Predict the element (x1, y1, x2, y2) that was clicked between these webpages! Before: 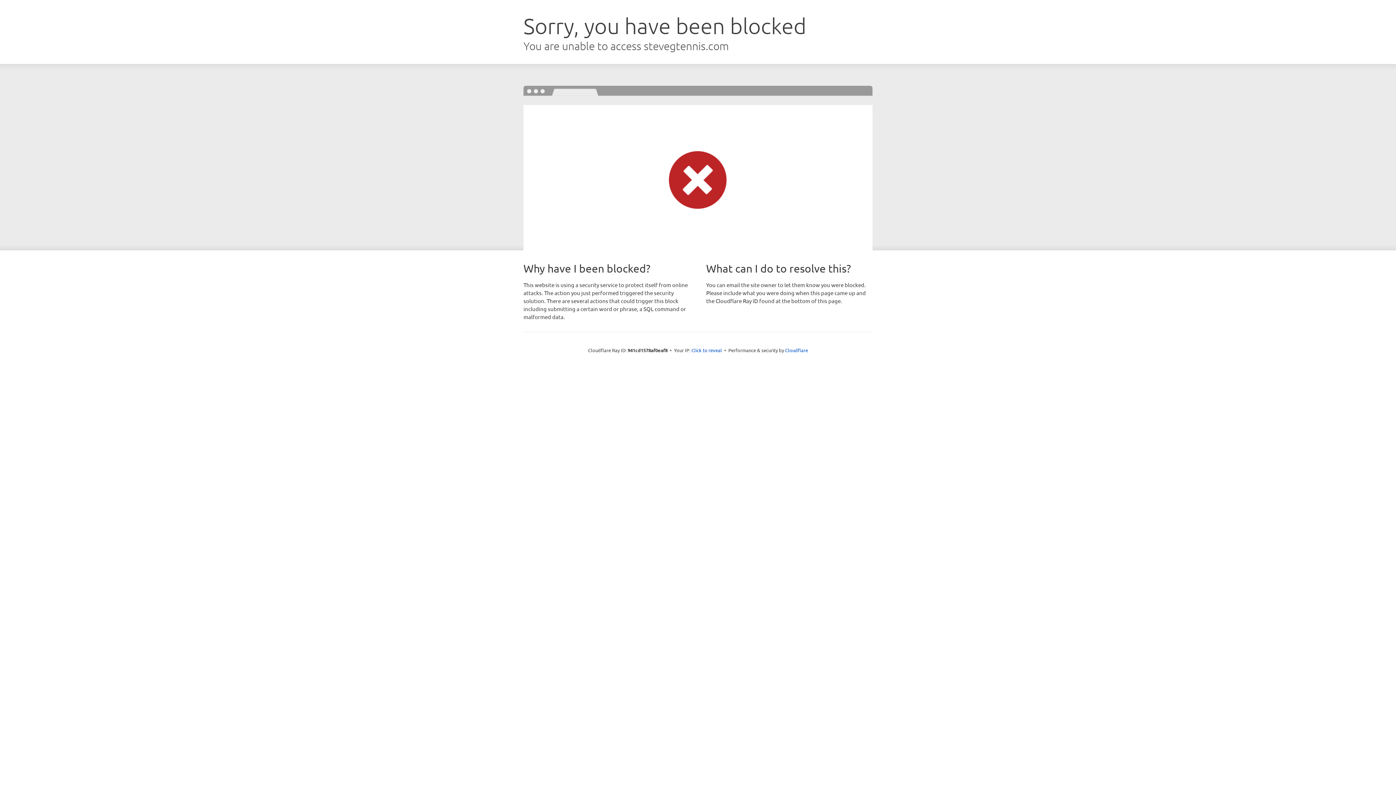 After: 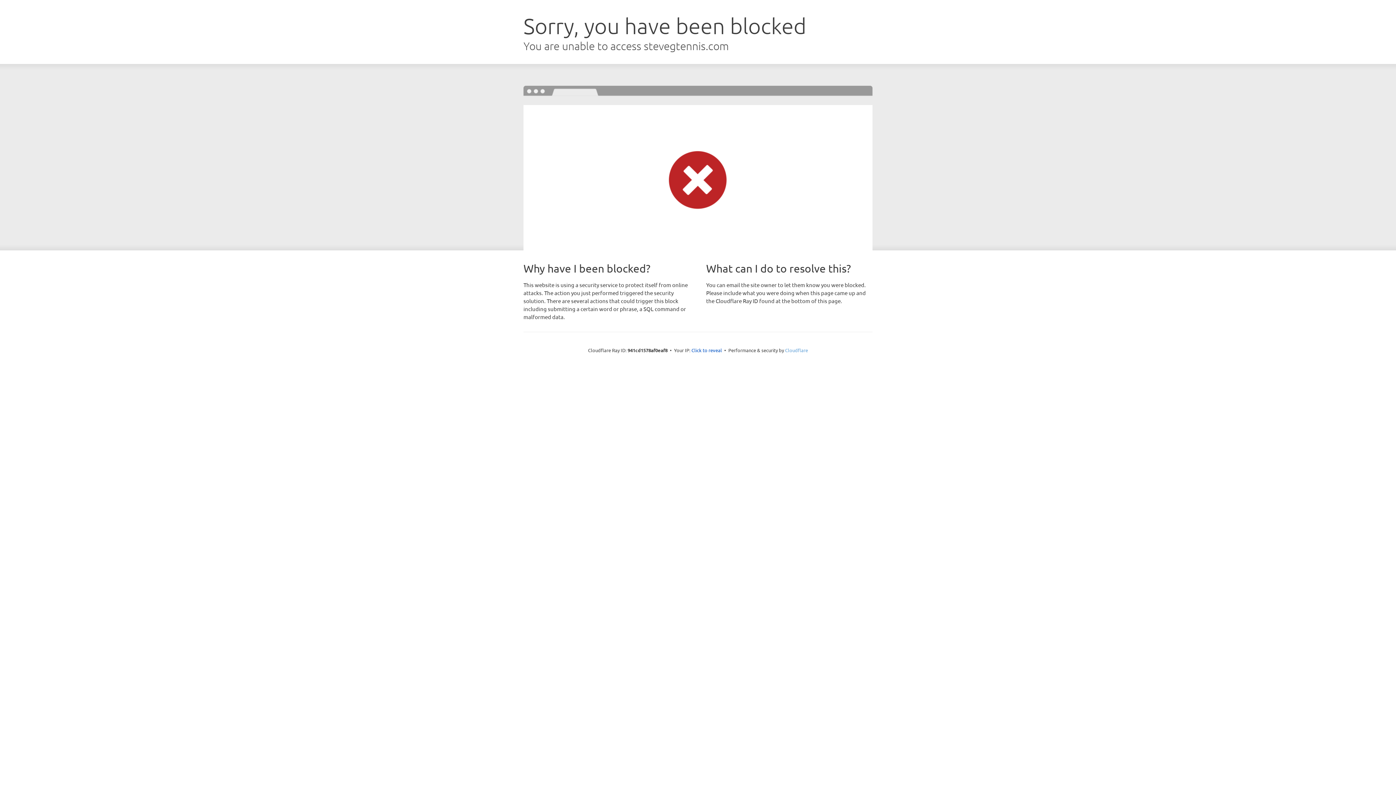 Action: bbox: (785, 347, 808, 353) label: Cloudflare